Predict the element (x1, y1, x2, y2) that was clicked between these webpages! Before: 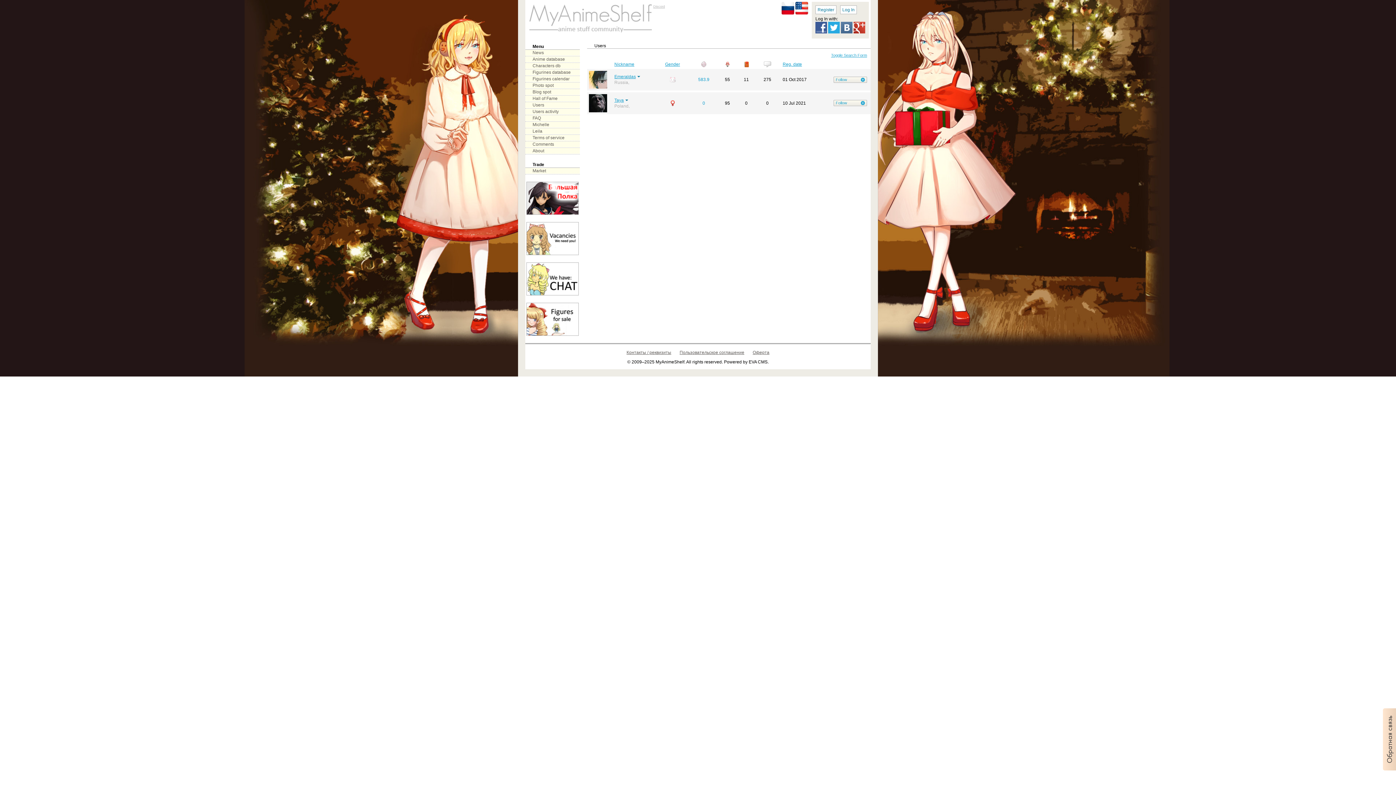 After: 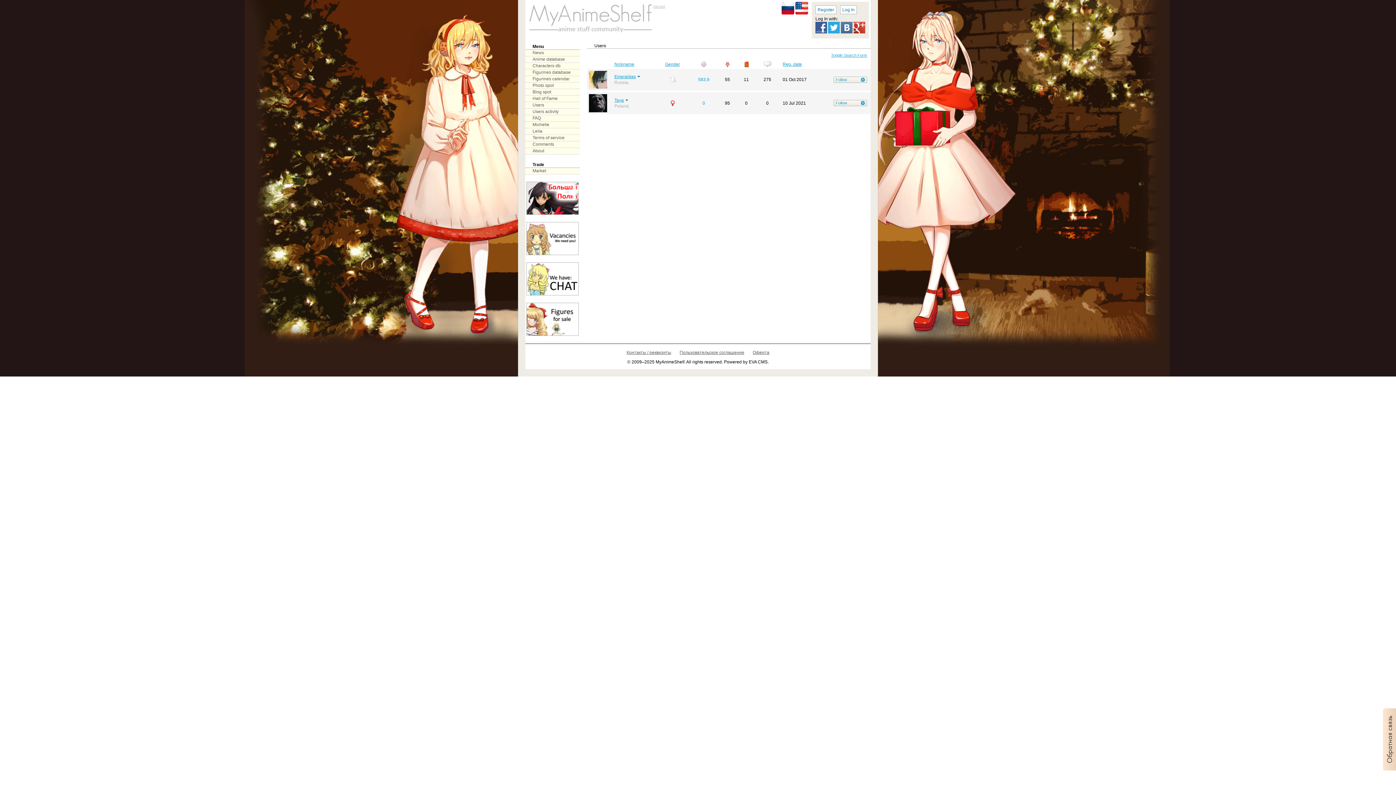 Action: label: Discord bbox: (653, 4, 665, 8)